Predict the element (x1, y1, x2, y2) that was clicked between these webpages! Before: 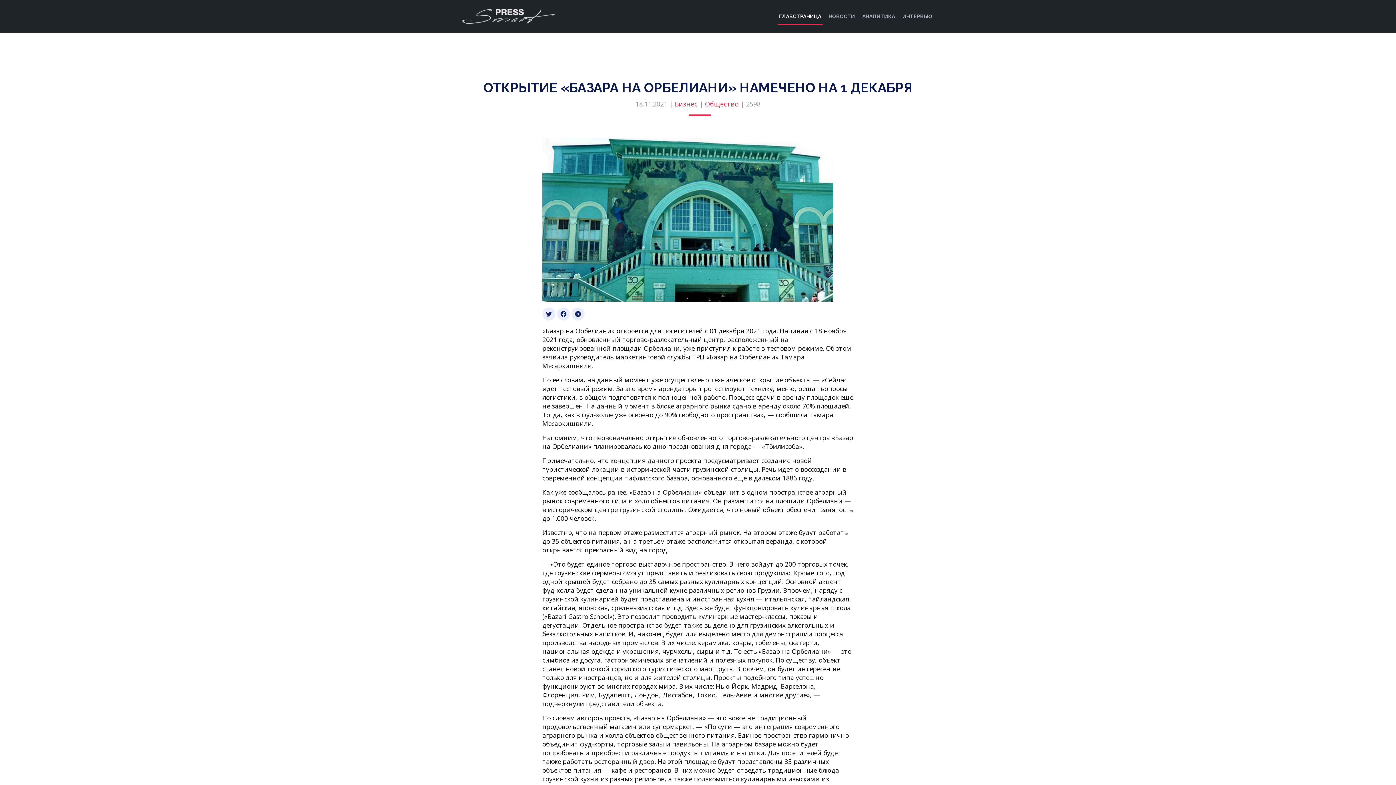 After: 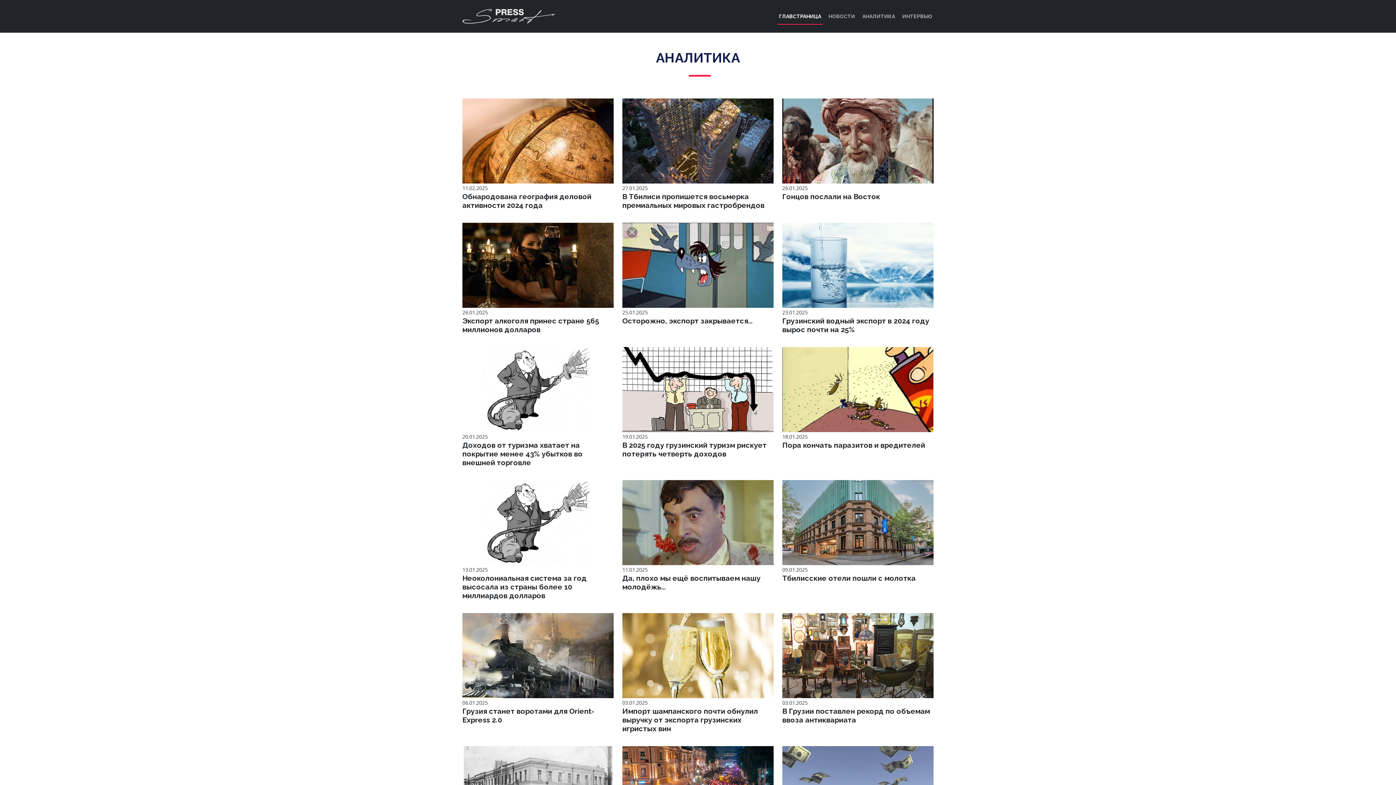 Action: label: АНАЛИТИКА bbox: (861, 10, 896, 22)